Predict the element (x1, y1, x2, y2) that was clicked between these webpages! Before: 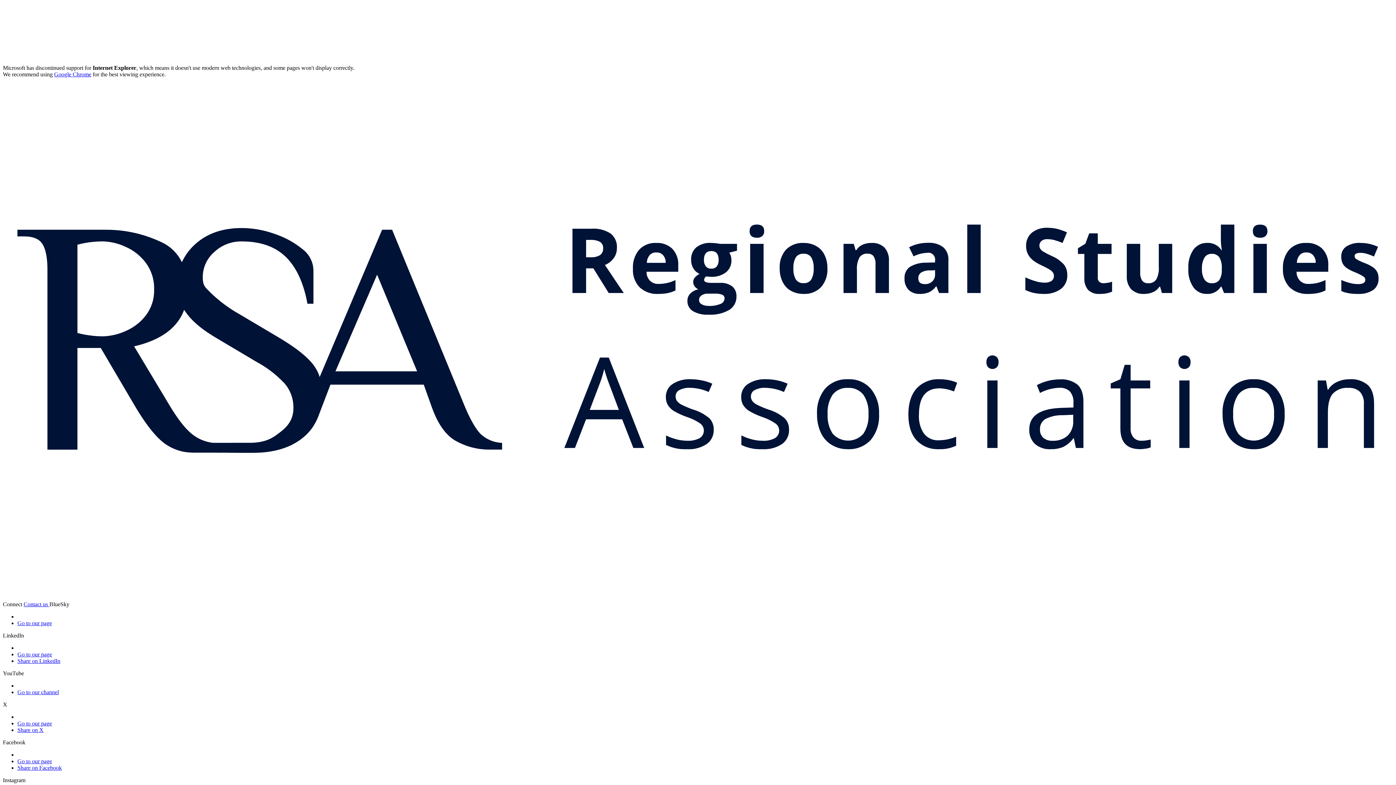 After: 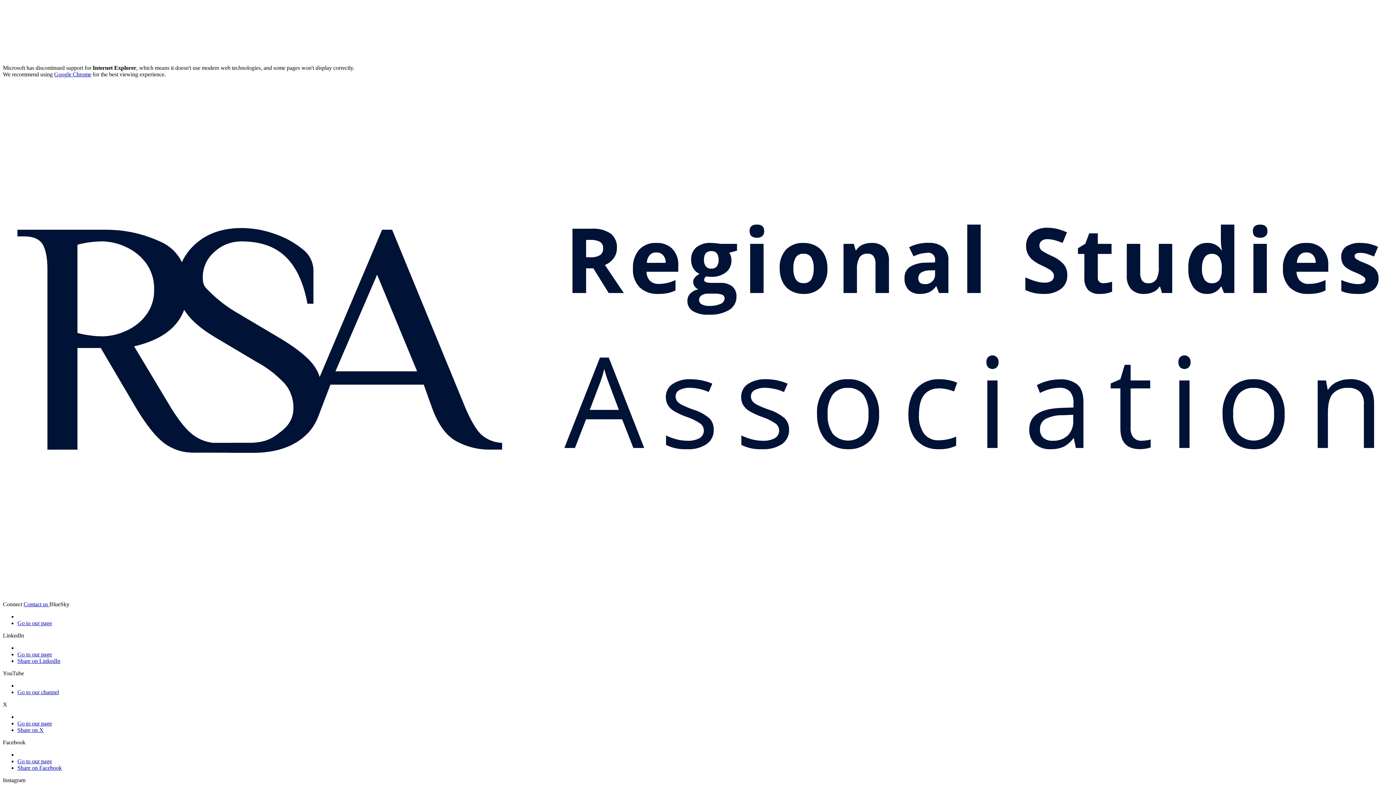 Action: label: Go to our page bbox: (17, 720, 52, 726)